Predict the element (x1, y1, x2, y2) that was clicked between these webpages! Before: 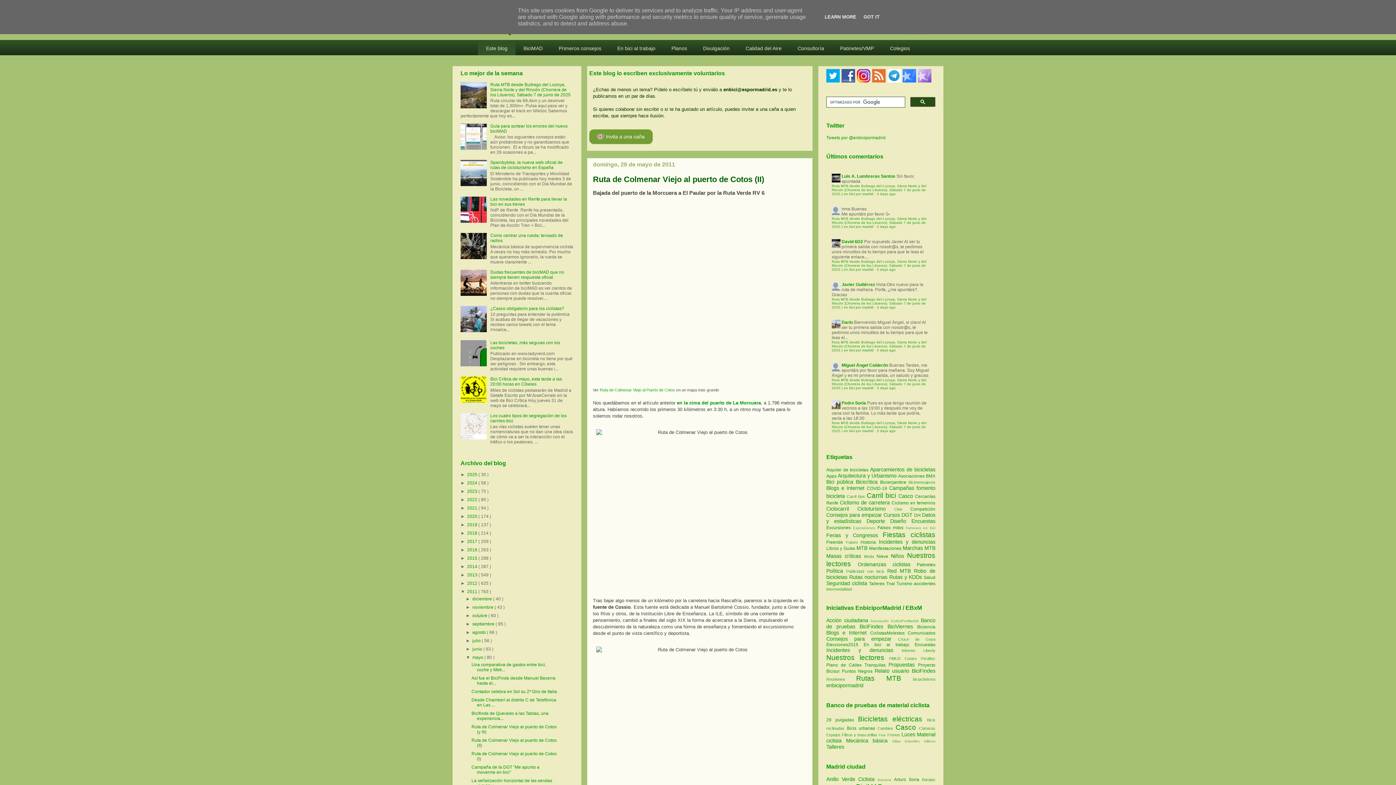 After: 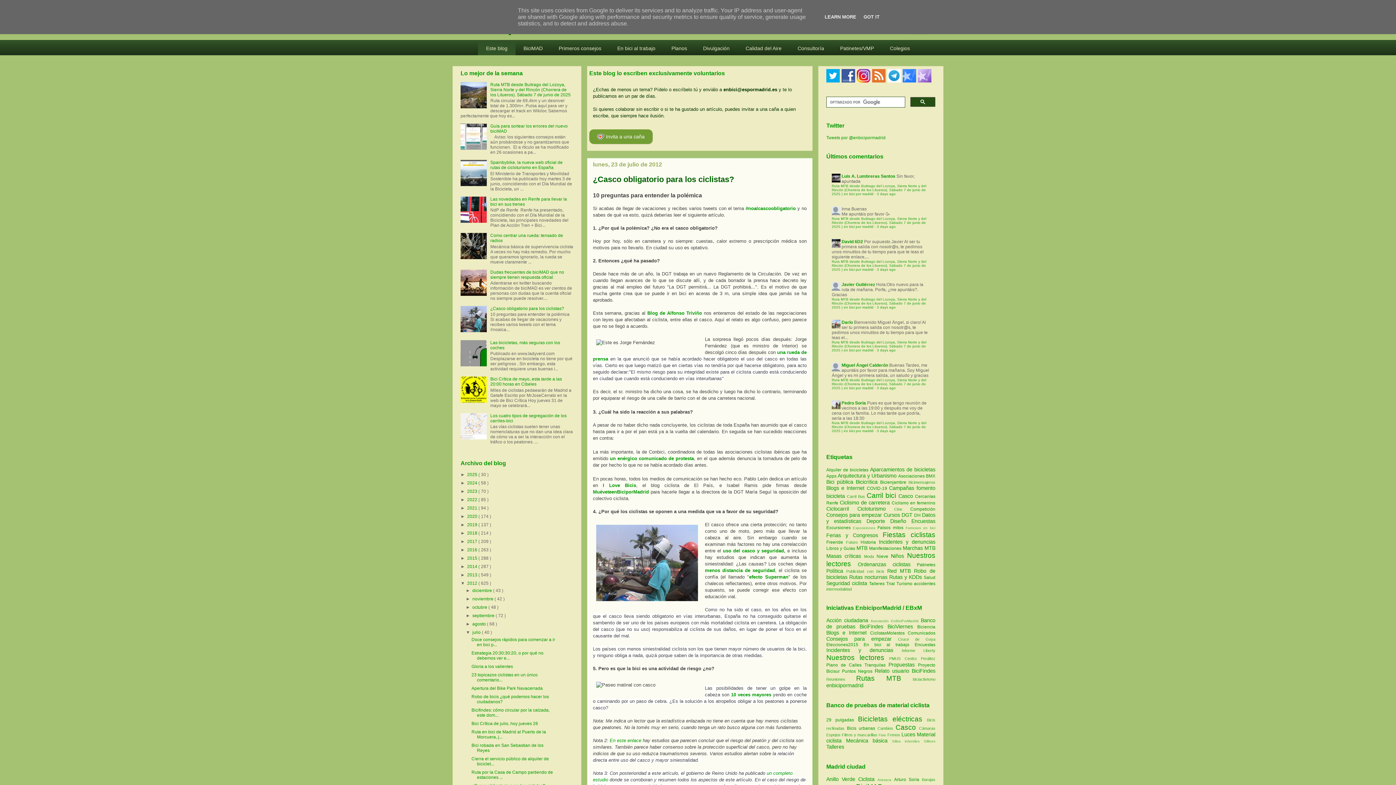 Action: label: ¿Casco obligatorio para los ciclistas? bbox: (490, 306, 564, 311)